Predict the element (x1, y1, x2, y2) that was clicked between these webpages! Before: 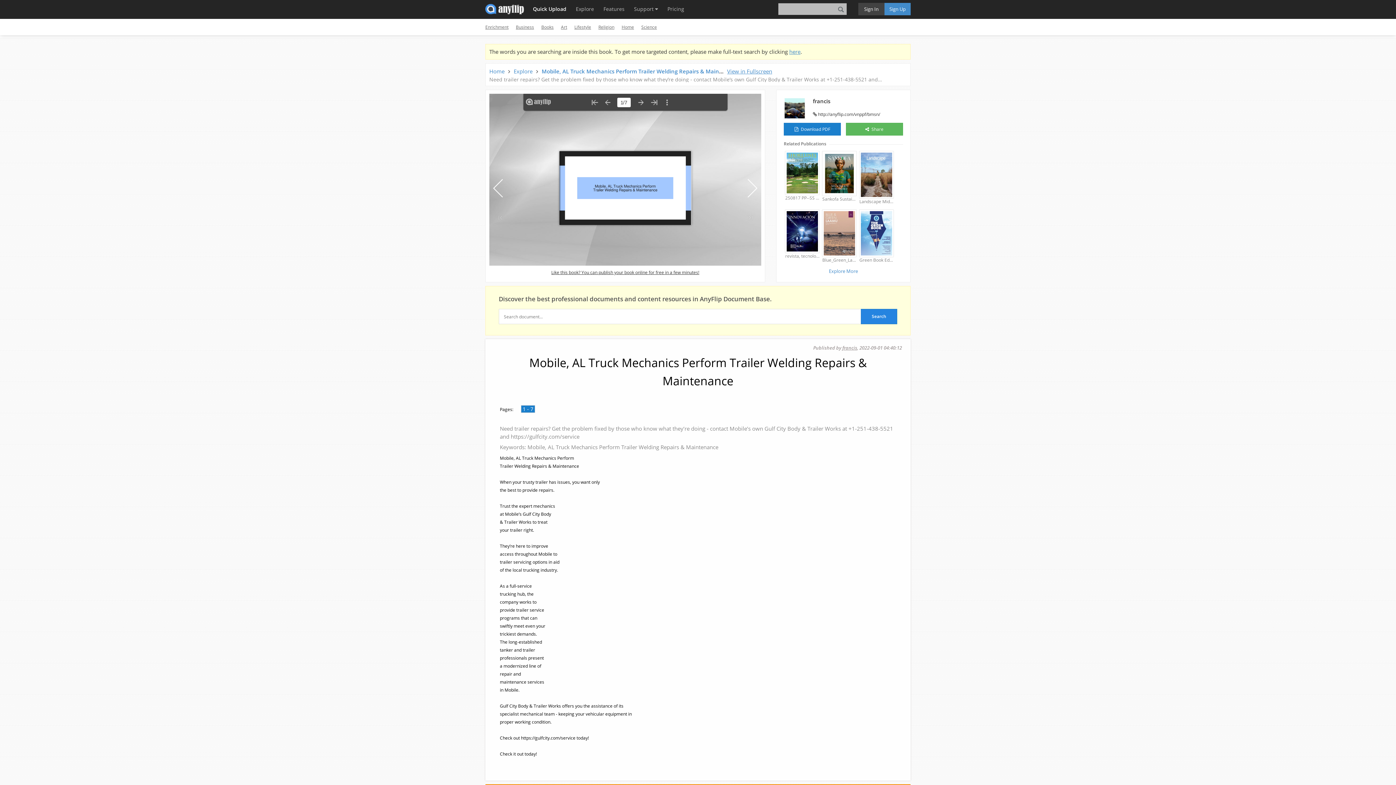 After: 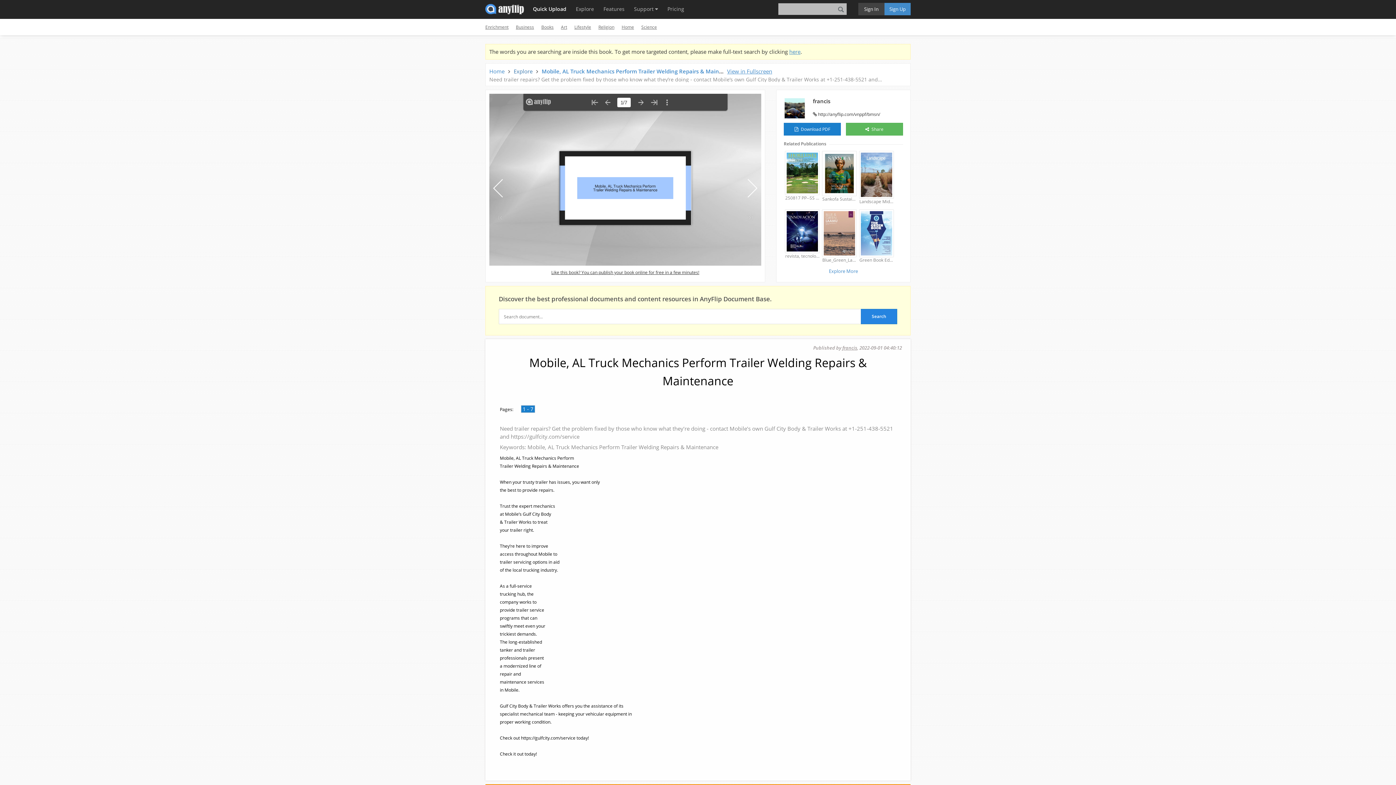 Action: label: Explore bbox: (513, 67, 532, 74)